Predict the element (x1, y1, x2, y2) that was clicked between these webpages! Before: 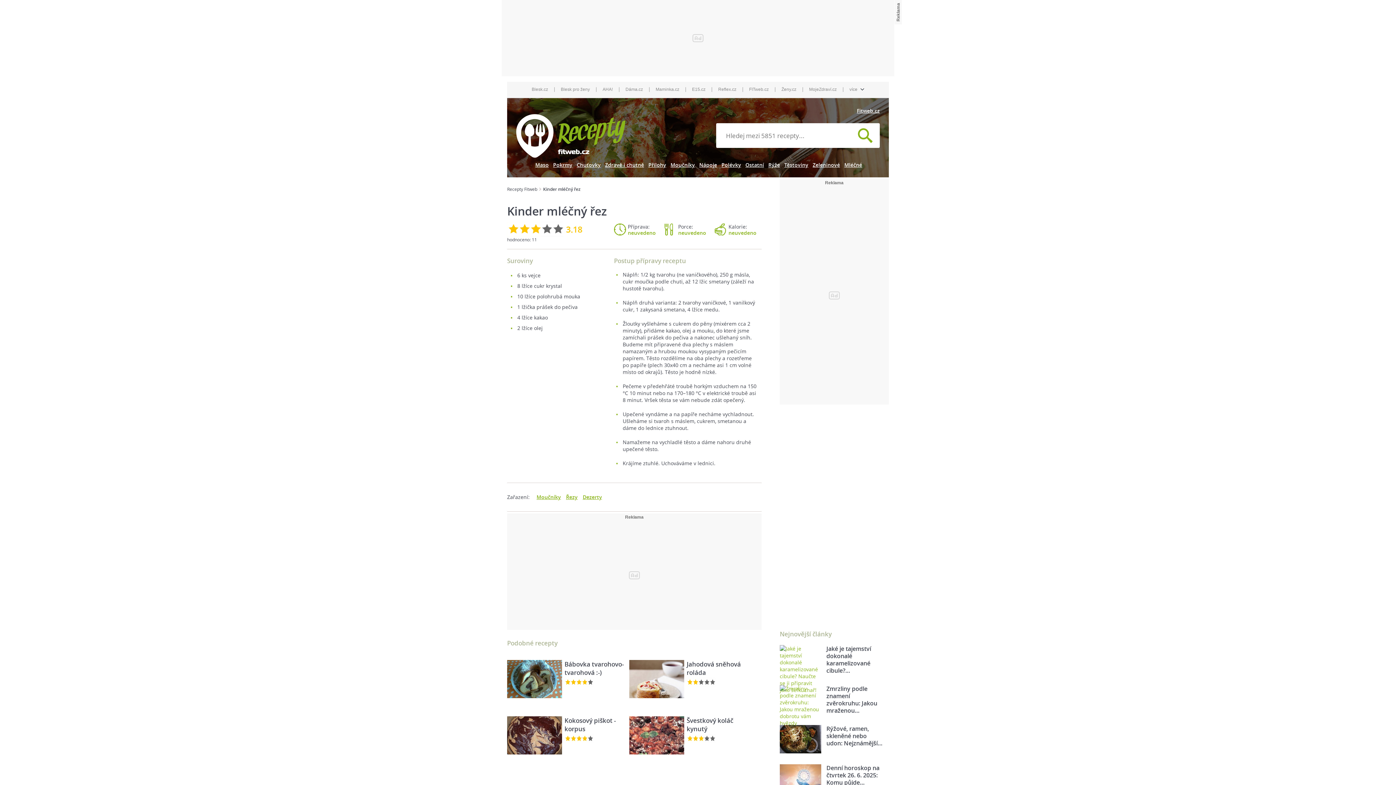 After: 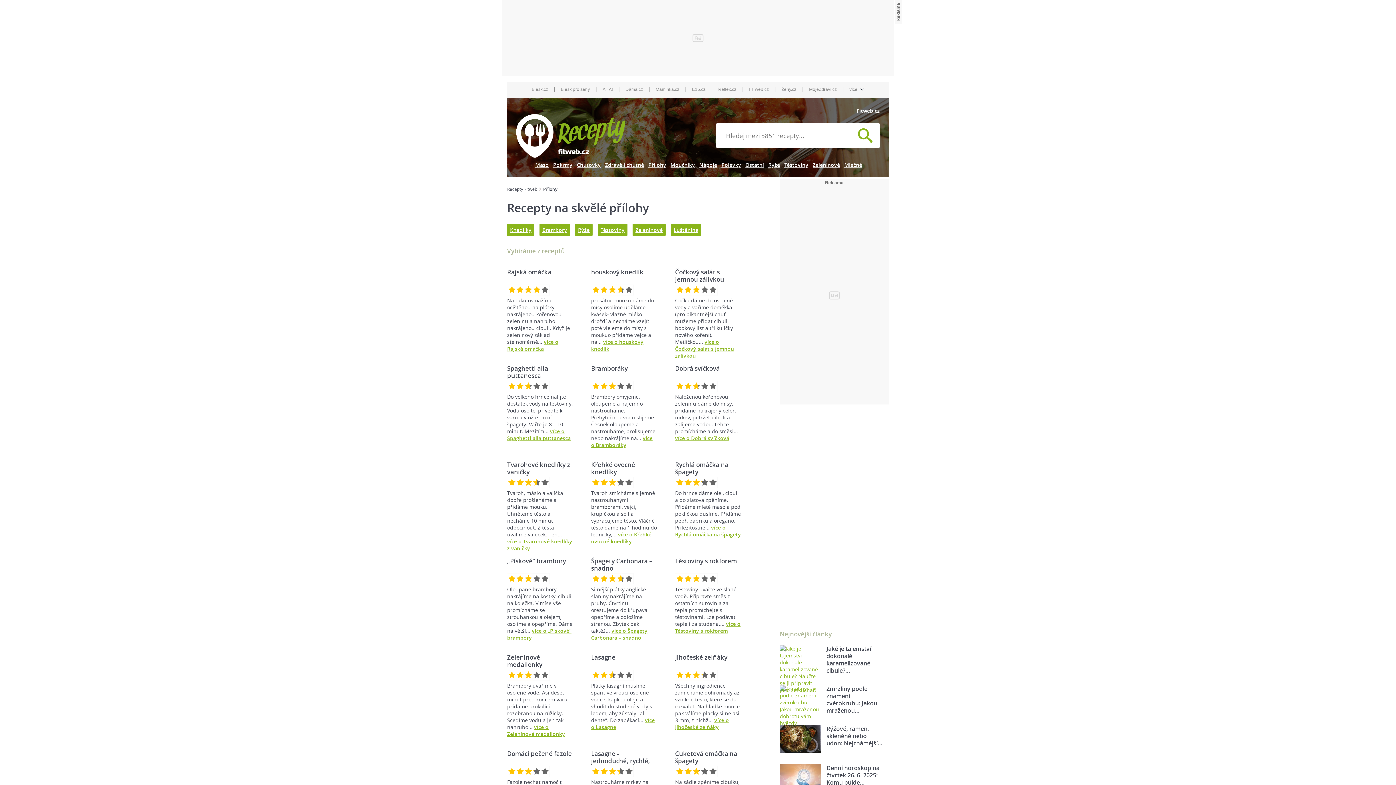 Action: bbox: (648, 161, 666, 168) label: Přílohy